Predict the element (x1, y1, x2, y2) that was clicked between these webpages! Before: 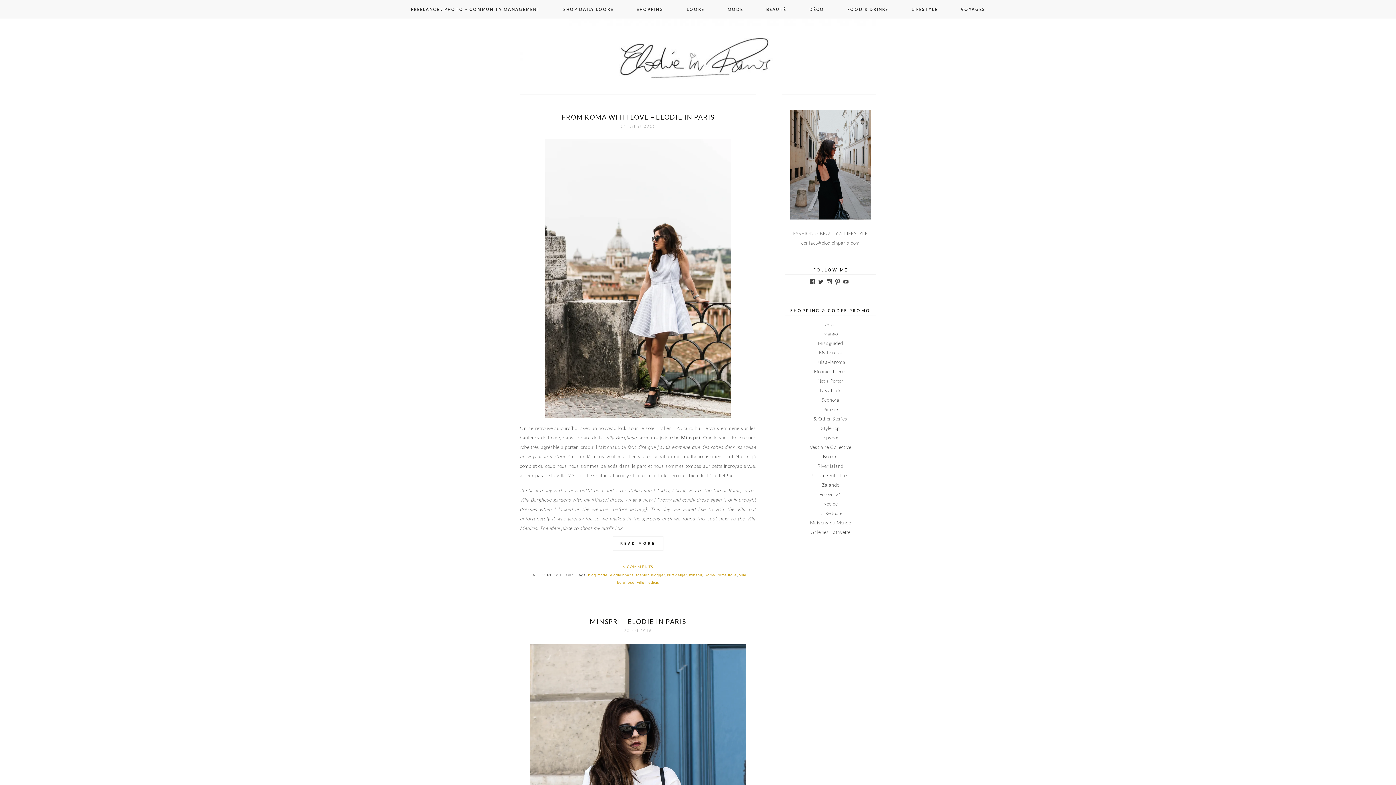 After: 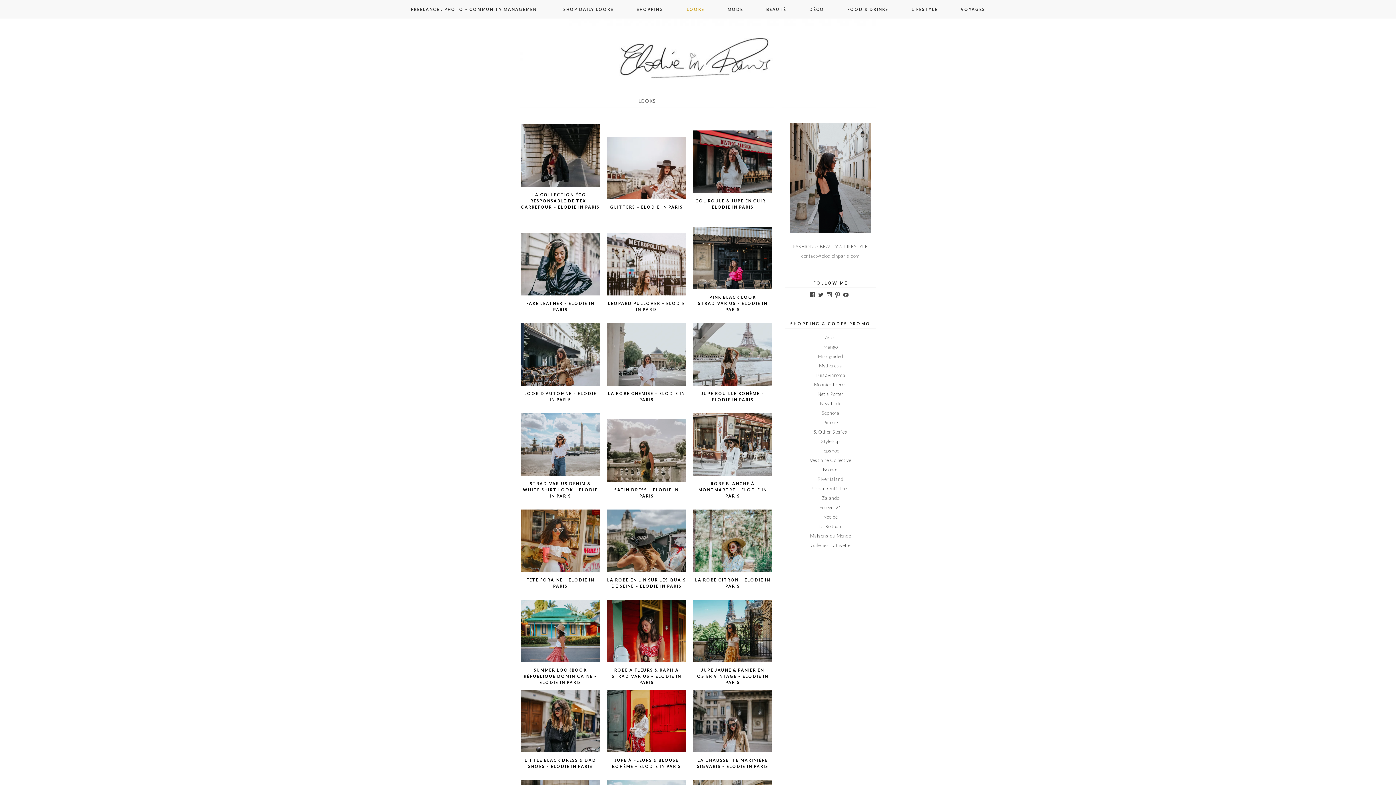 Action: bbox: (560, 573, 575, 577) label: LOOKS